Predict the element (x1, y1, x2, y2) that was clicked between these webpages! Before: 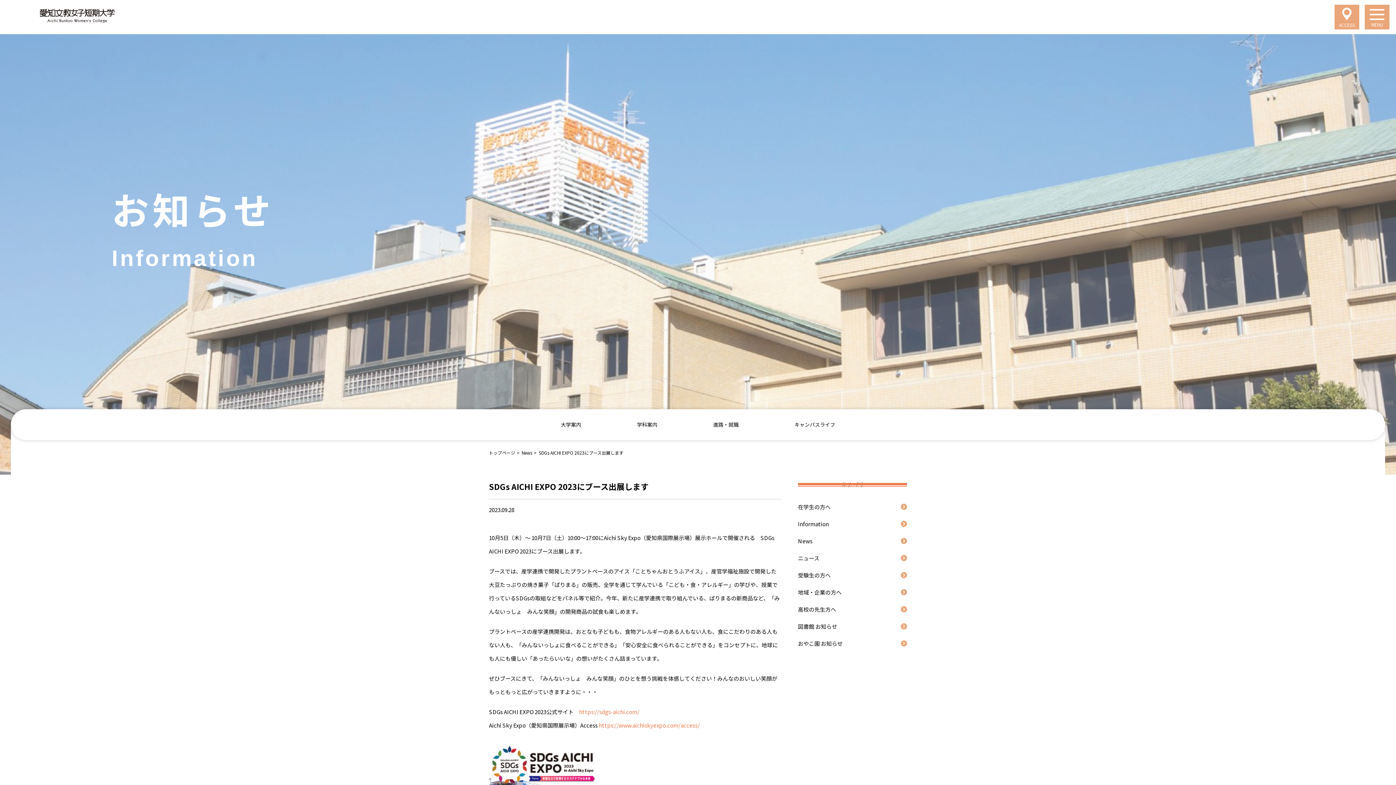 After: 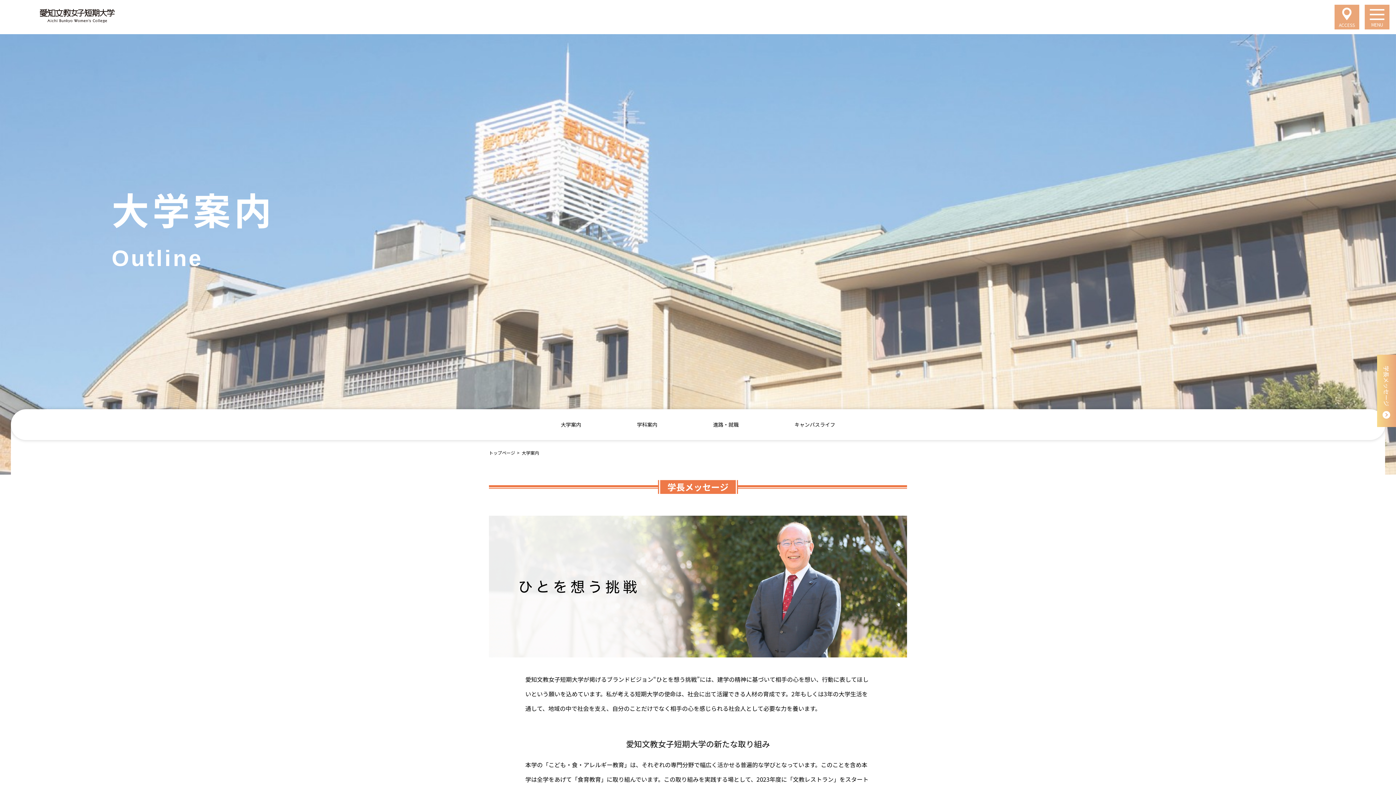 Action: label: 大学案内 bbox: (560, 421, 581, 428)